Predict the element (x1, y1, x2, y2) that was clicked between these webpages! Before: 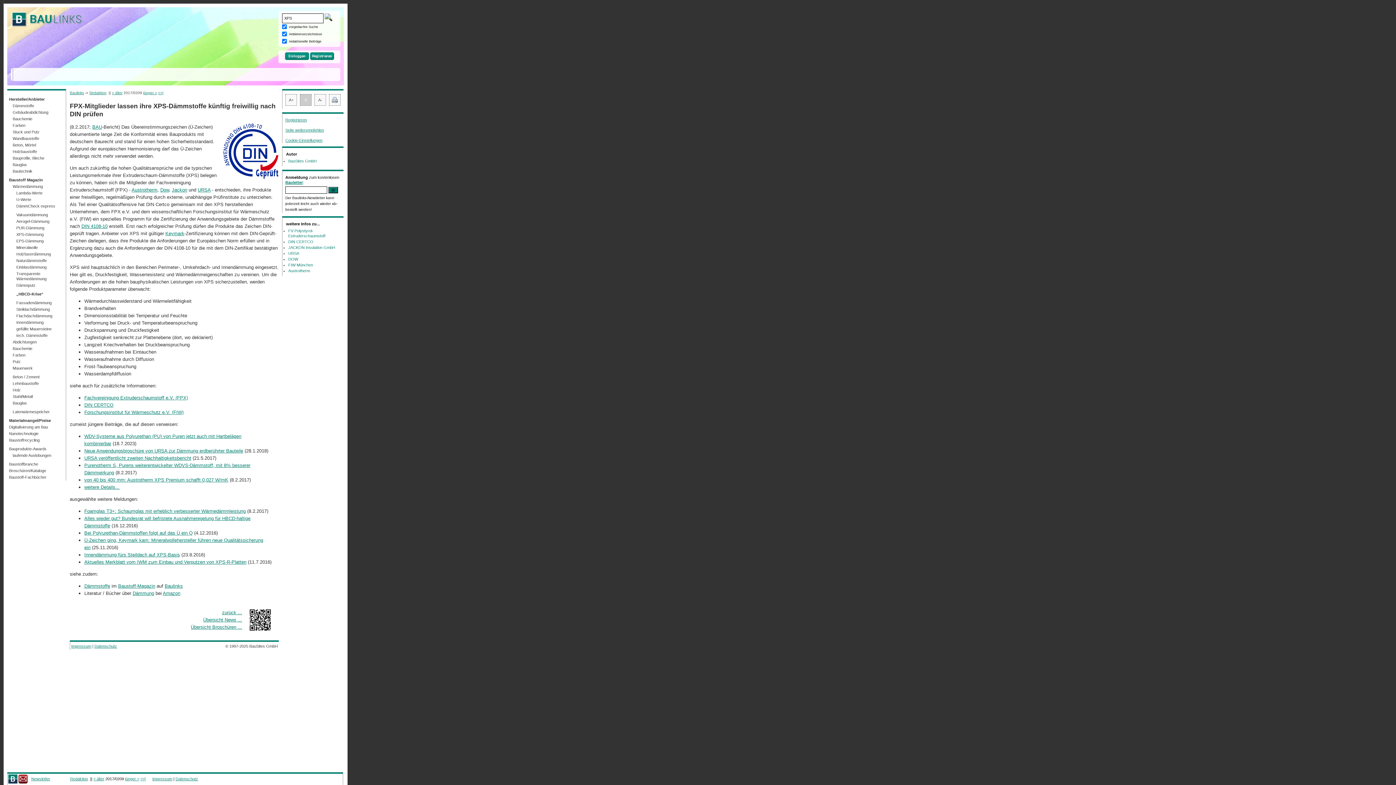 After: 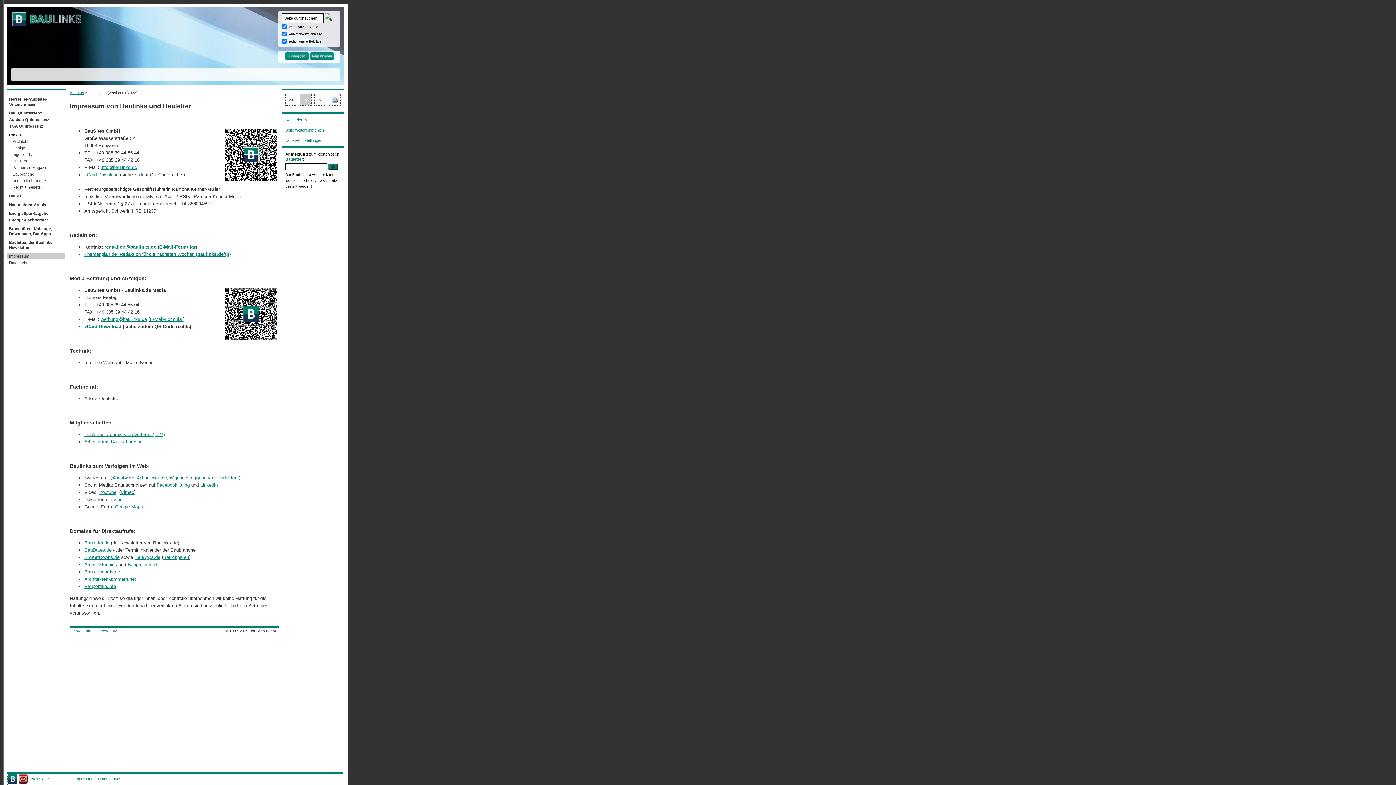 Action: label: Impressum bbox: (152, 777, 172, 781)